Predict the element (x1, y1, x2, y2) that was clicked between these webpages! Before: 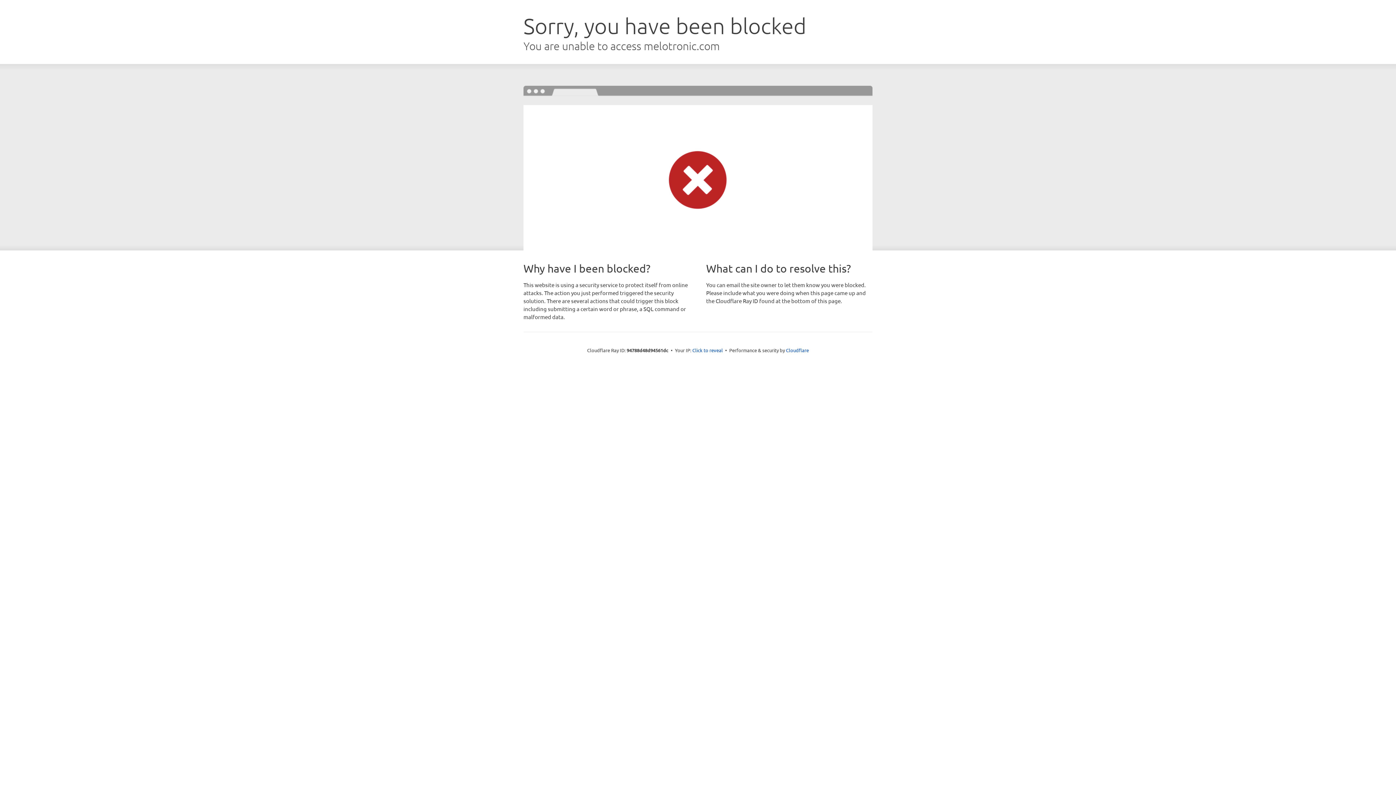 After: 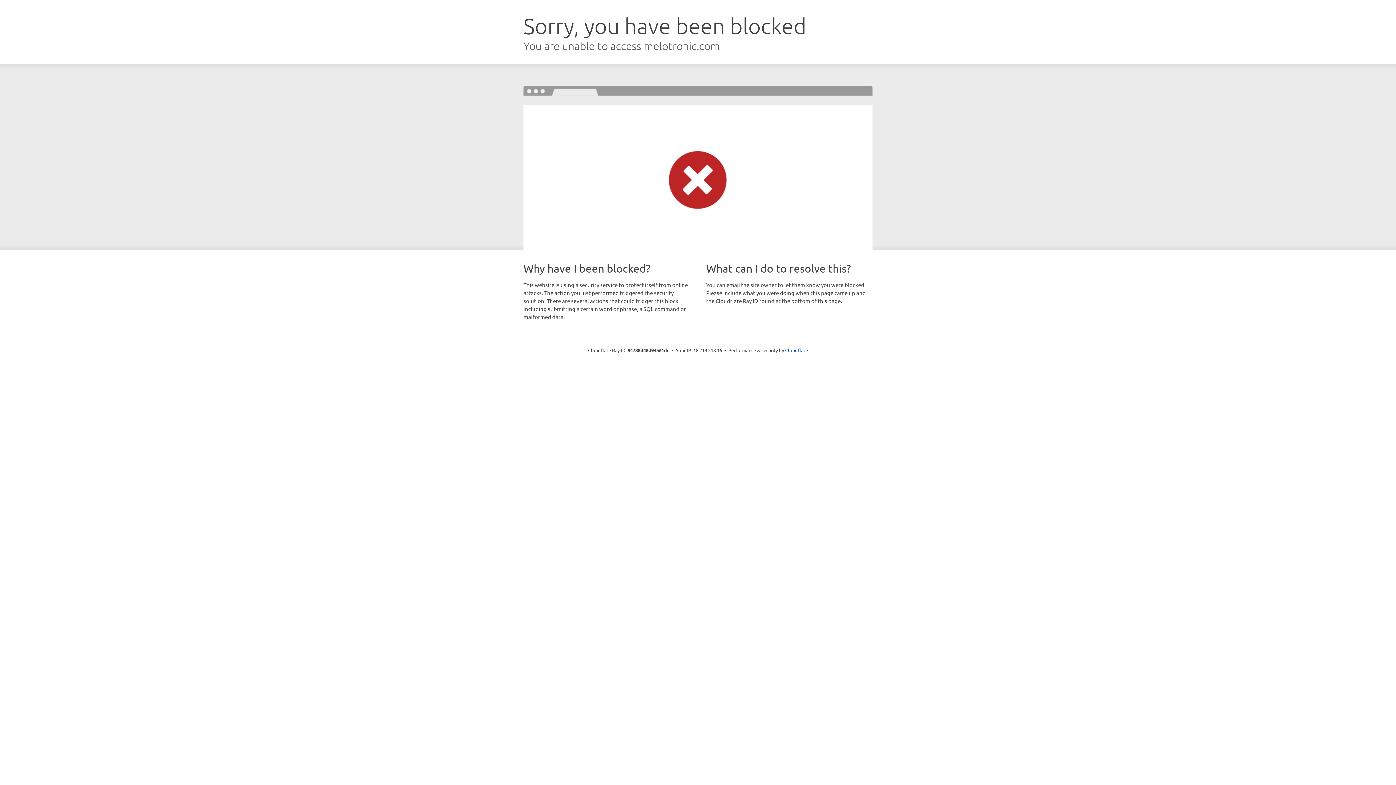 Action: label: Click to reveal bbox: (692, 346, 723, 353)